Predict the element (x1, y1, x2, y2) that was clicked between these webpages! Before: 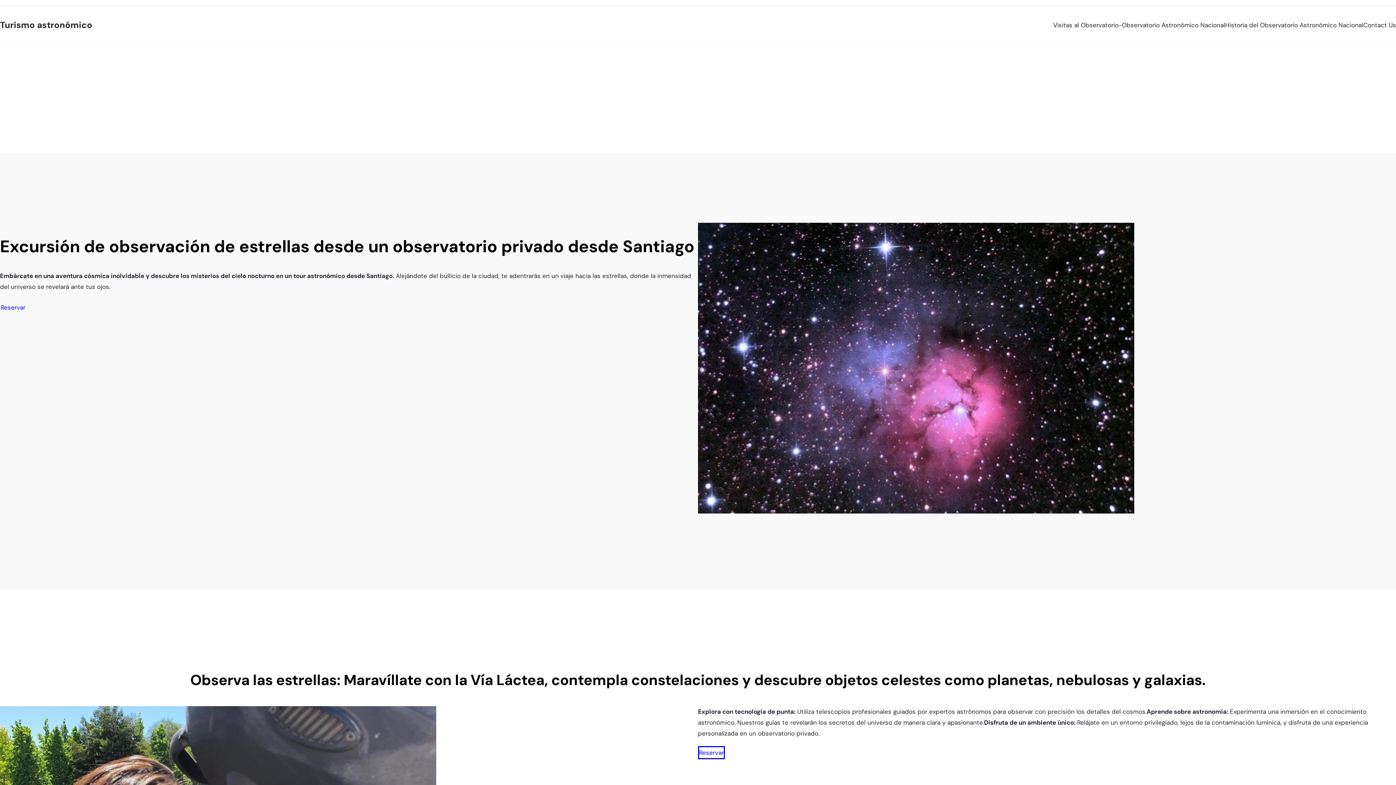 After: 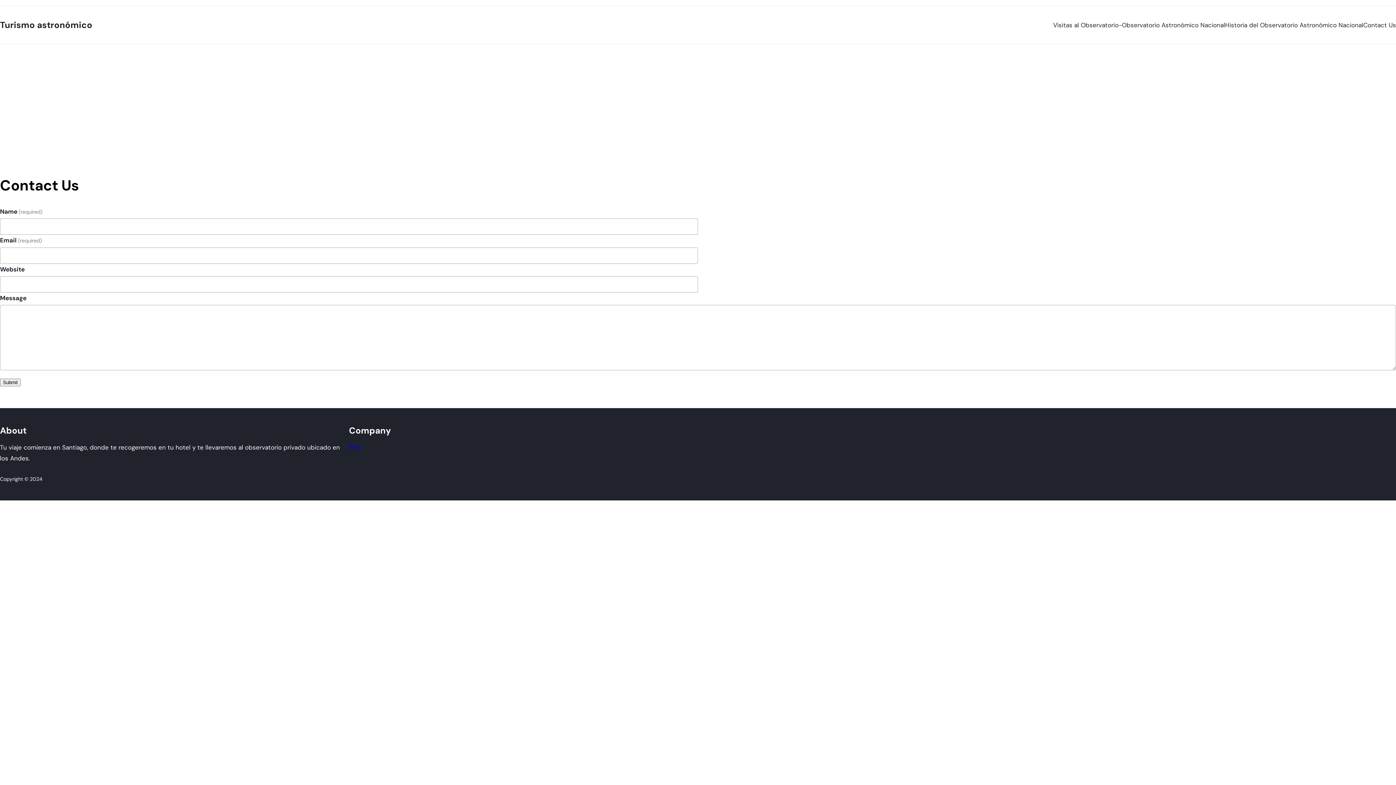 Action: bbox: (1363, 15, 1396, 34) label: Contact Us